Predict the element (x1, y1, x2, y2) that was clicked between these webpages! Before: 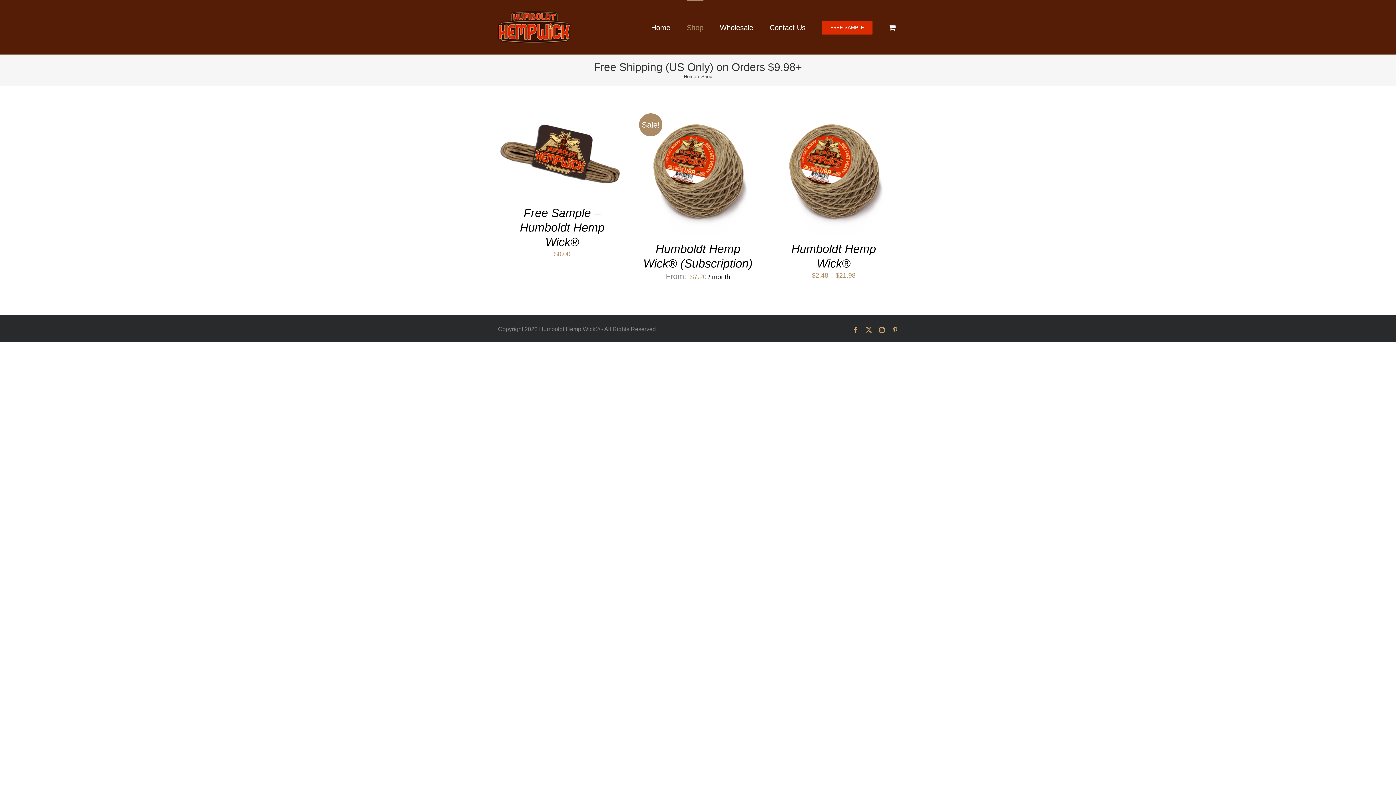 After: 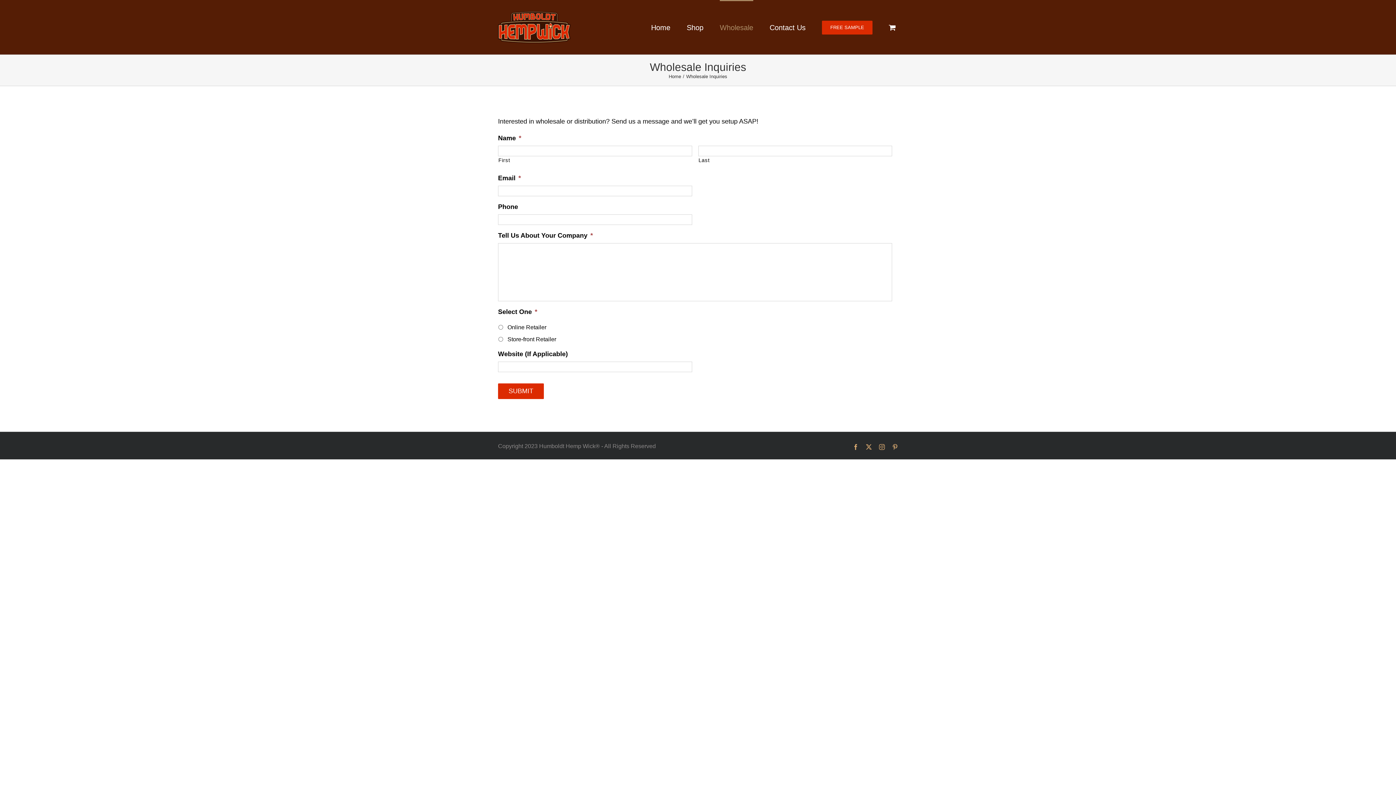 Action: label: Wholesale bbox: (720, 0, 753, 54)